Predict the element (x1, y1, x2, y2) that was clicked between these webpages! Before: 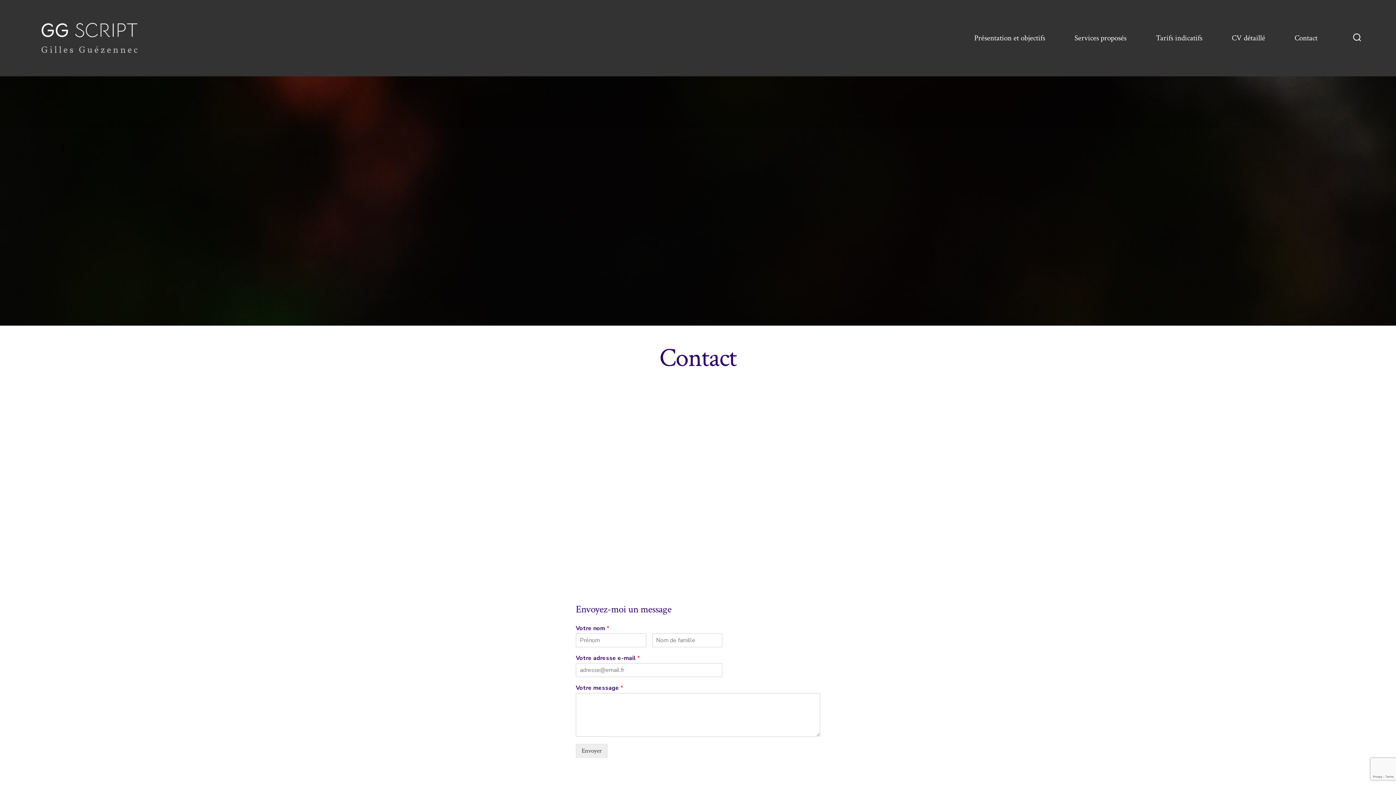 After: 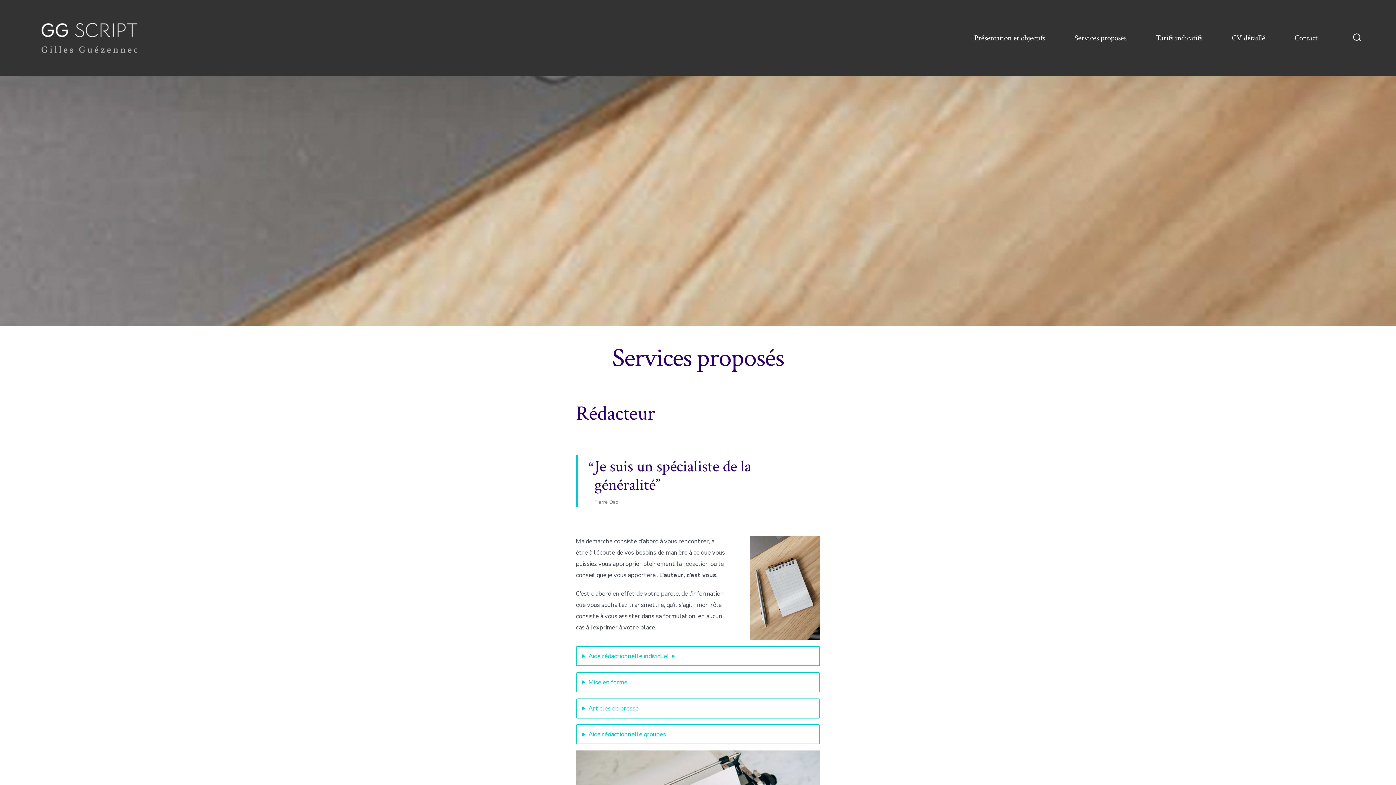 Action: bbox: (1074, 31, 1126, 45) label: Services proposés